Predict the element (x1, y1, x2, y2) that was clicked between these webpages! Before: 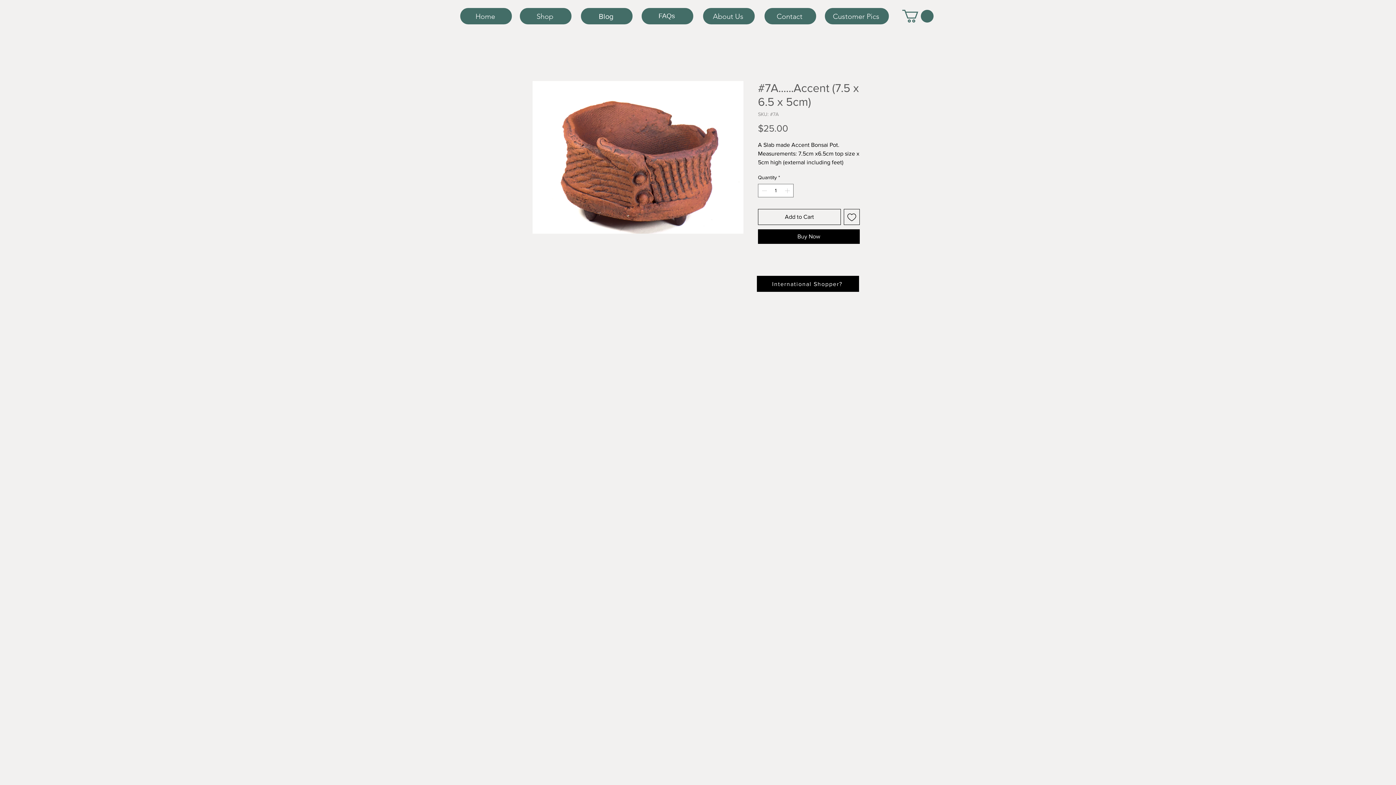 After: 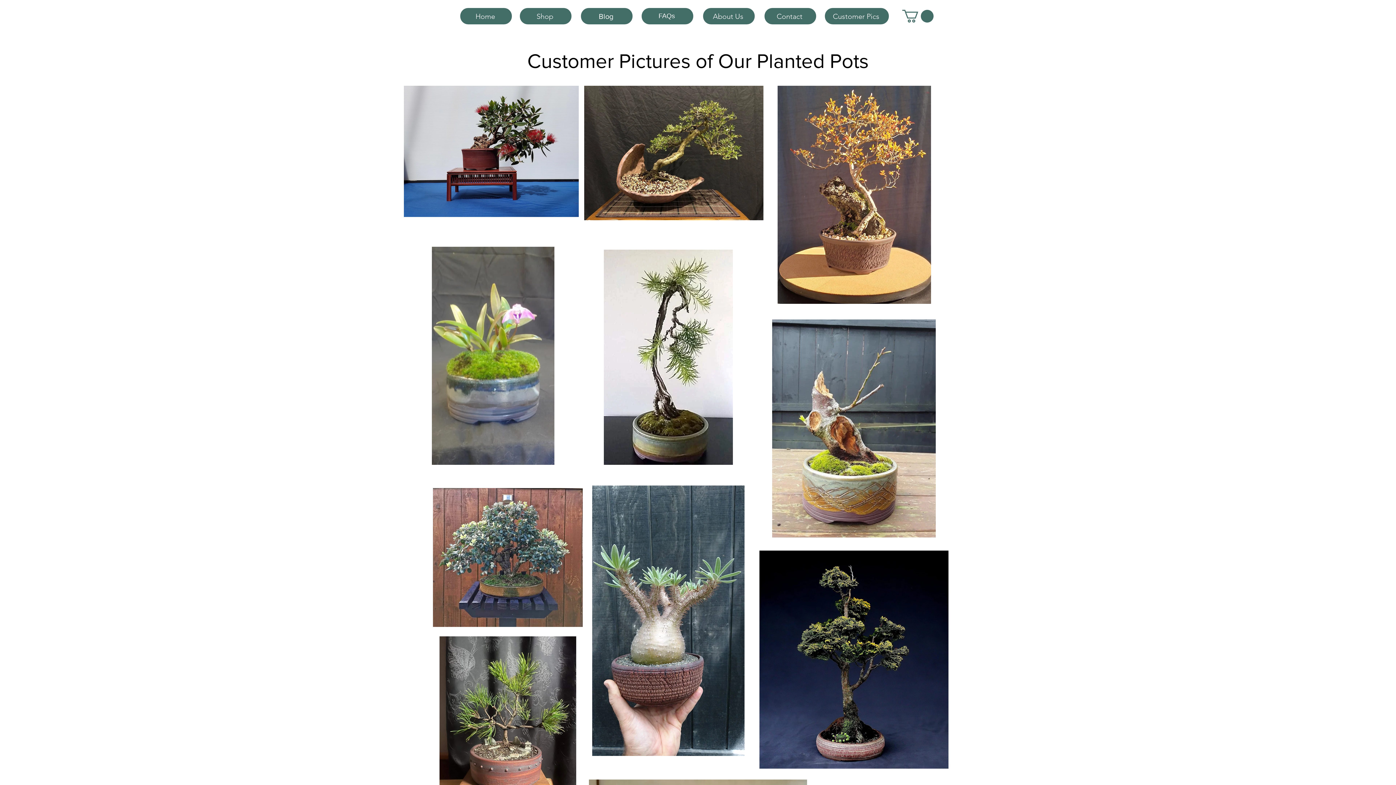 Action: label: Customer Pics bbox: (825, 8, 889, 24)